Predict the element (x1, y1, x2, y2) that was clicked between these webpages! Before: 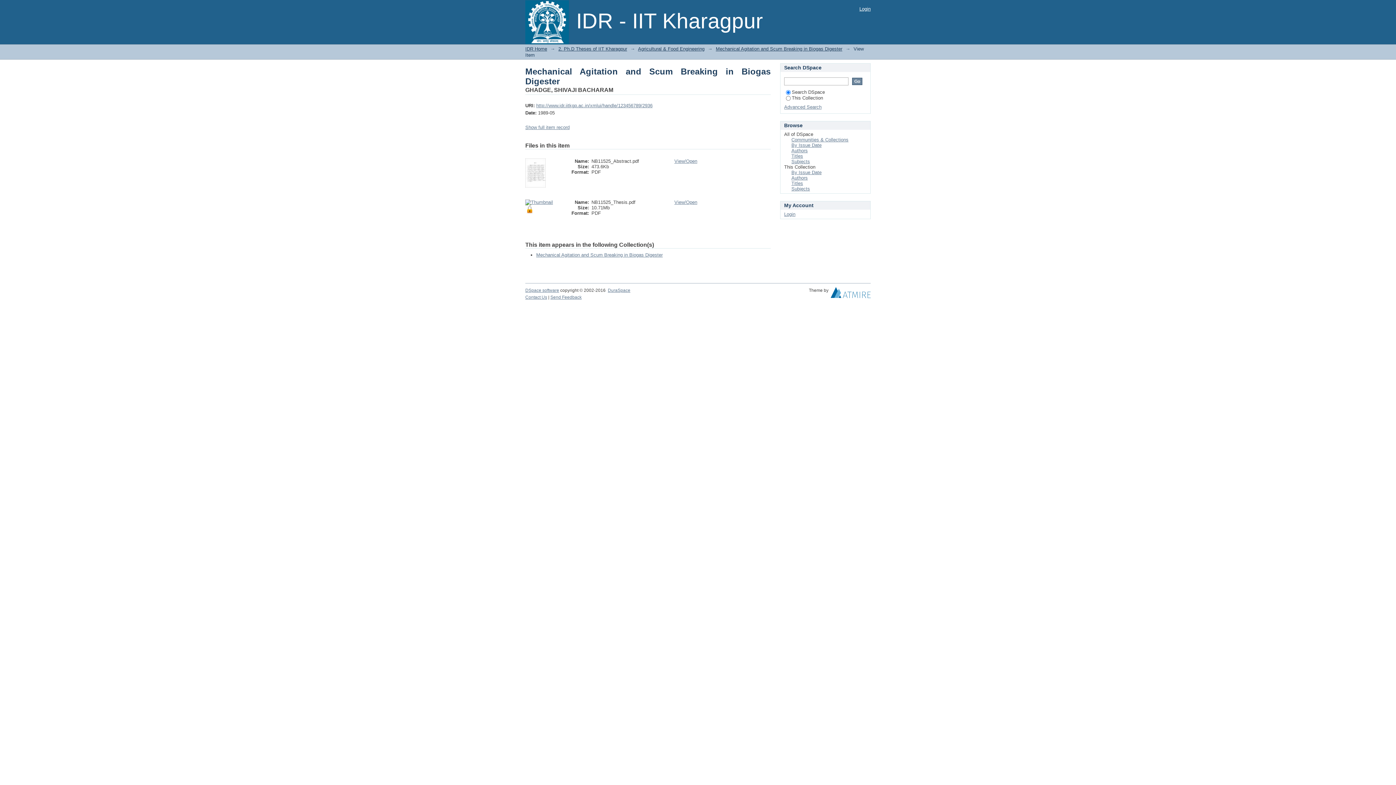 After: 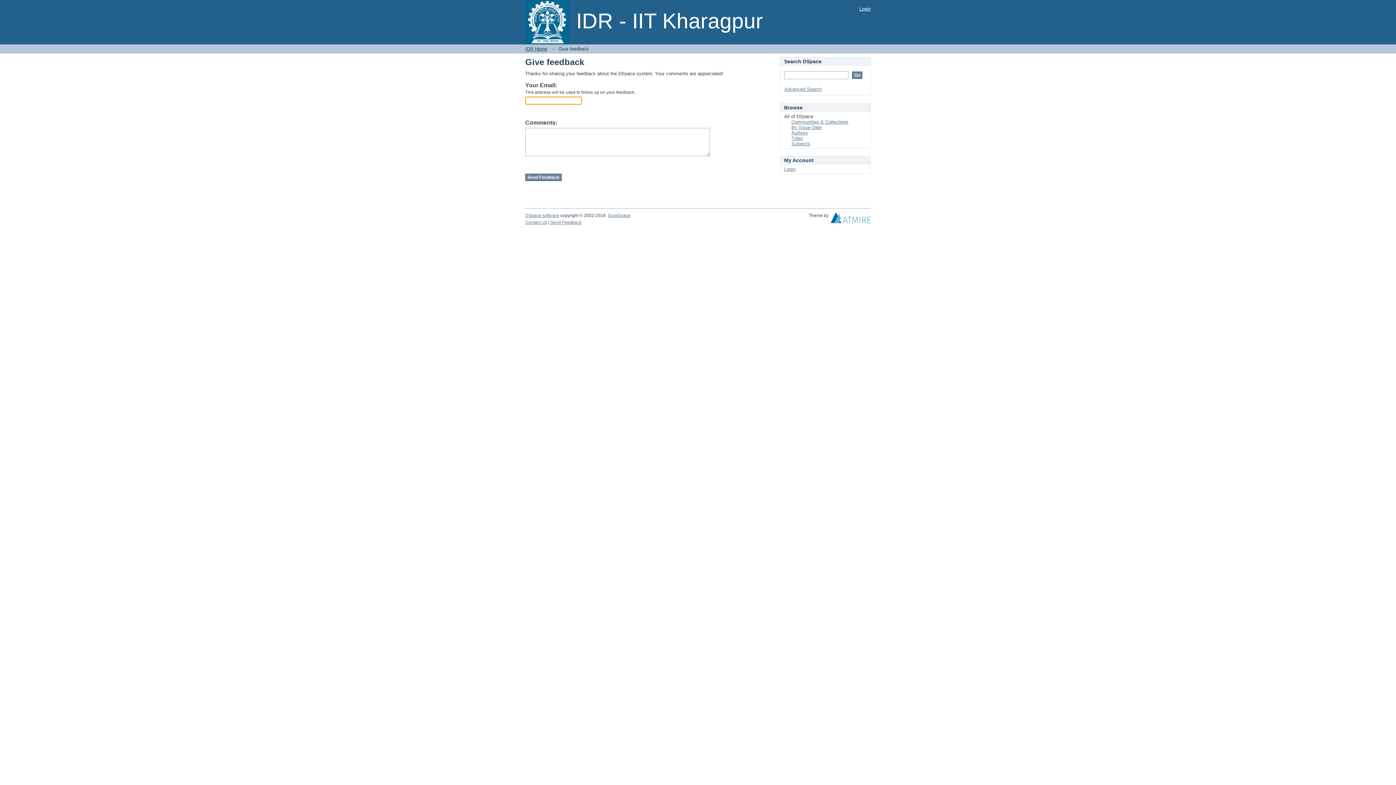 Action: label: Send Feedback bbox: (550, 294, 581, 300)